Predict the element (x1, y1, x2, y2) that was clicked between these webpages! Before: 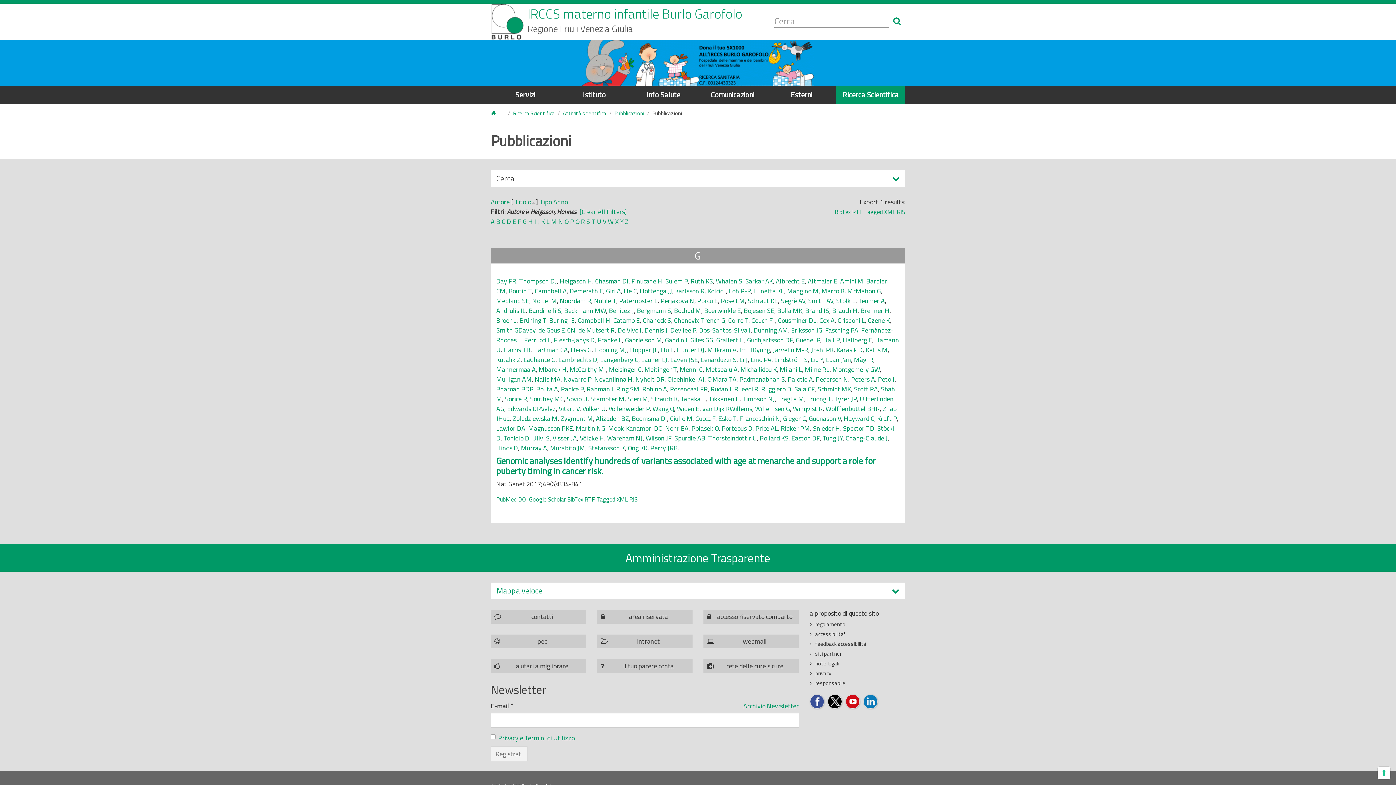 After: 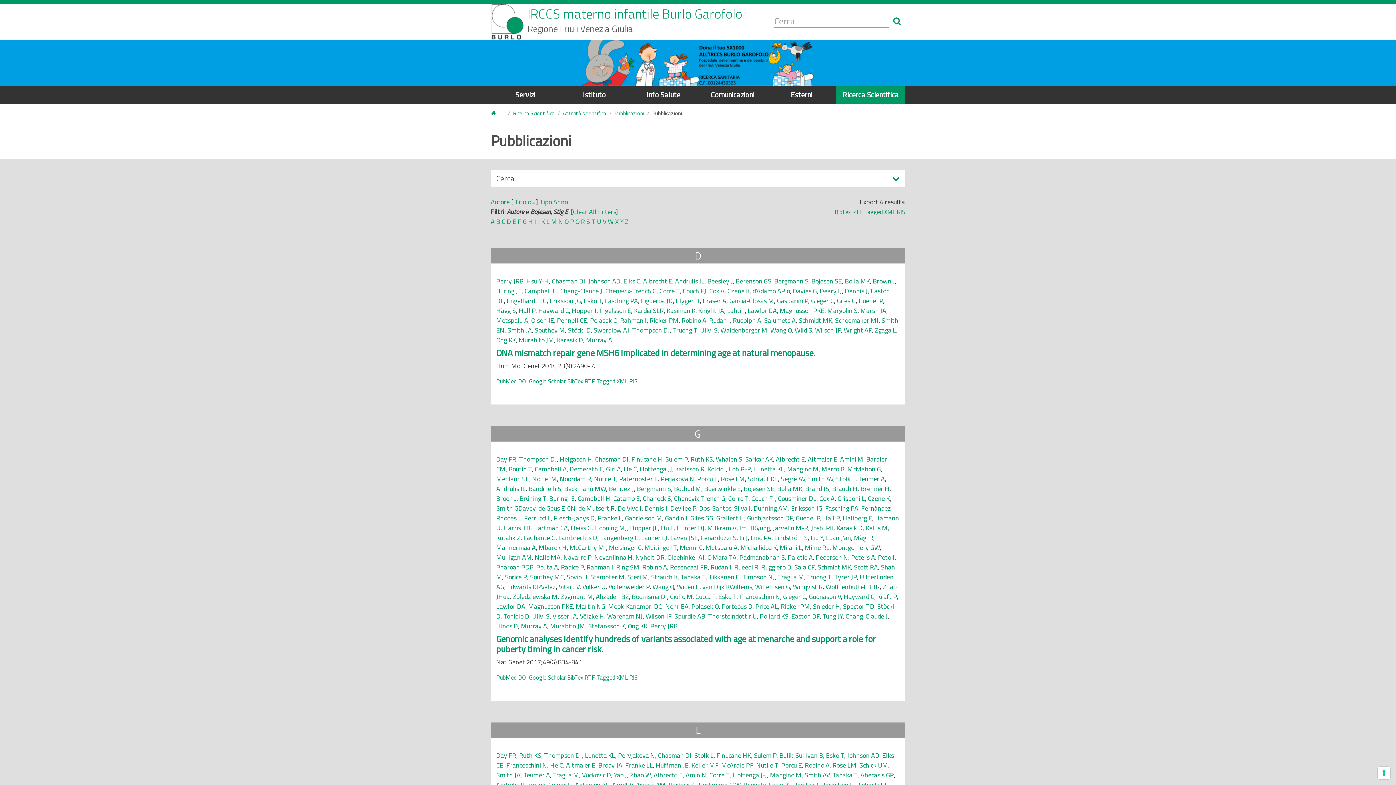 Action: bbox: (744, 305, 774, 315) label: Bojesen SE